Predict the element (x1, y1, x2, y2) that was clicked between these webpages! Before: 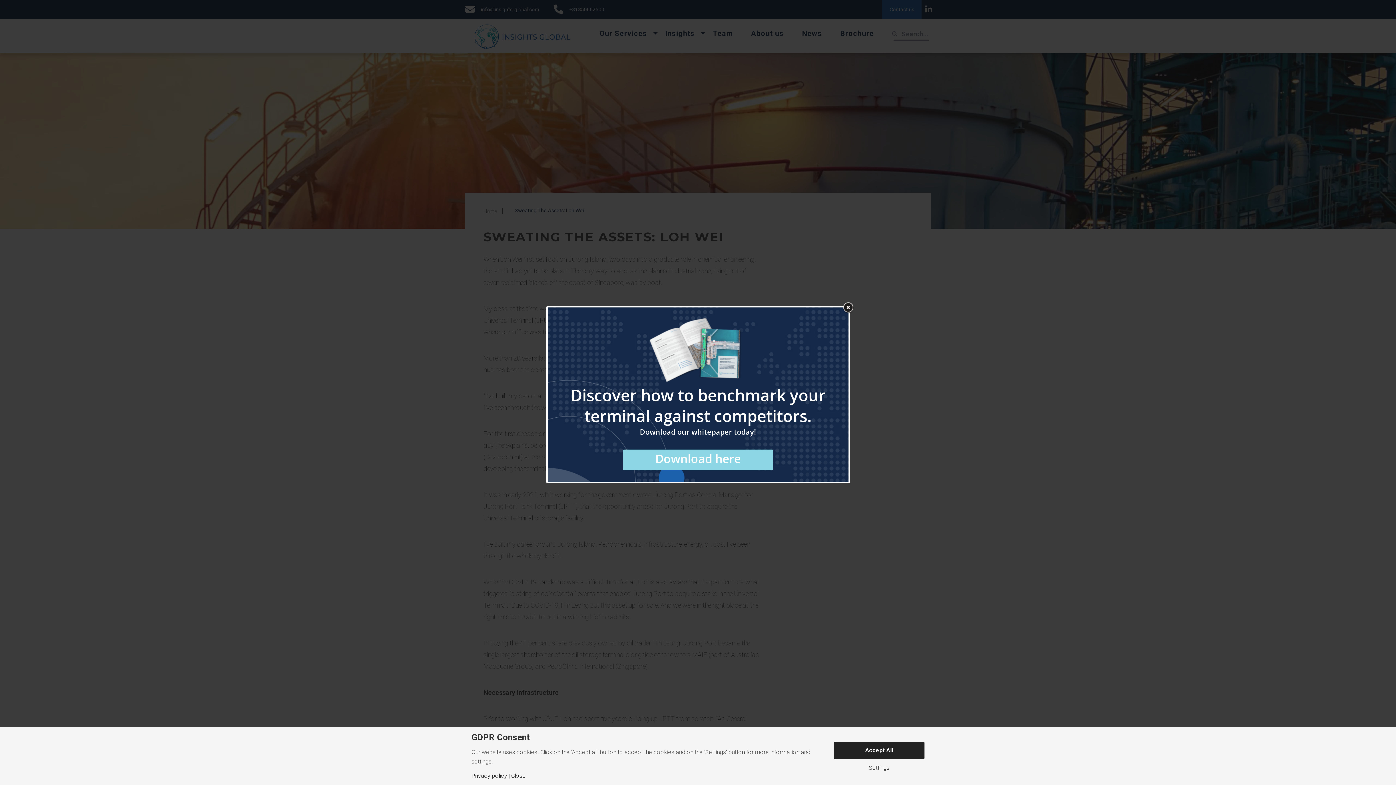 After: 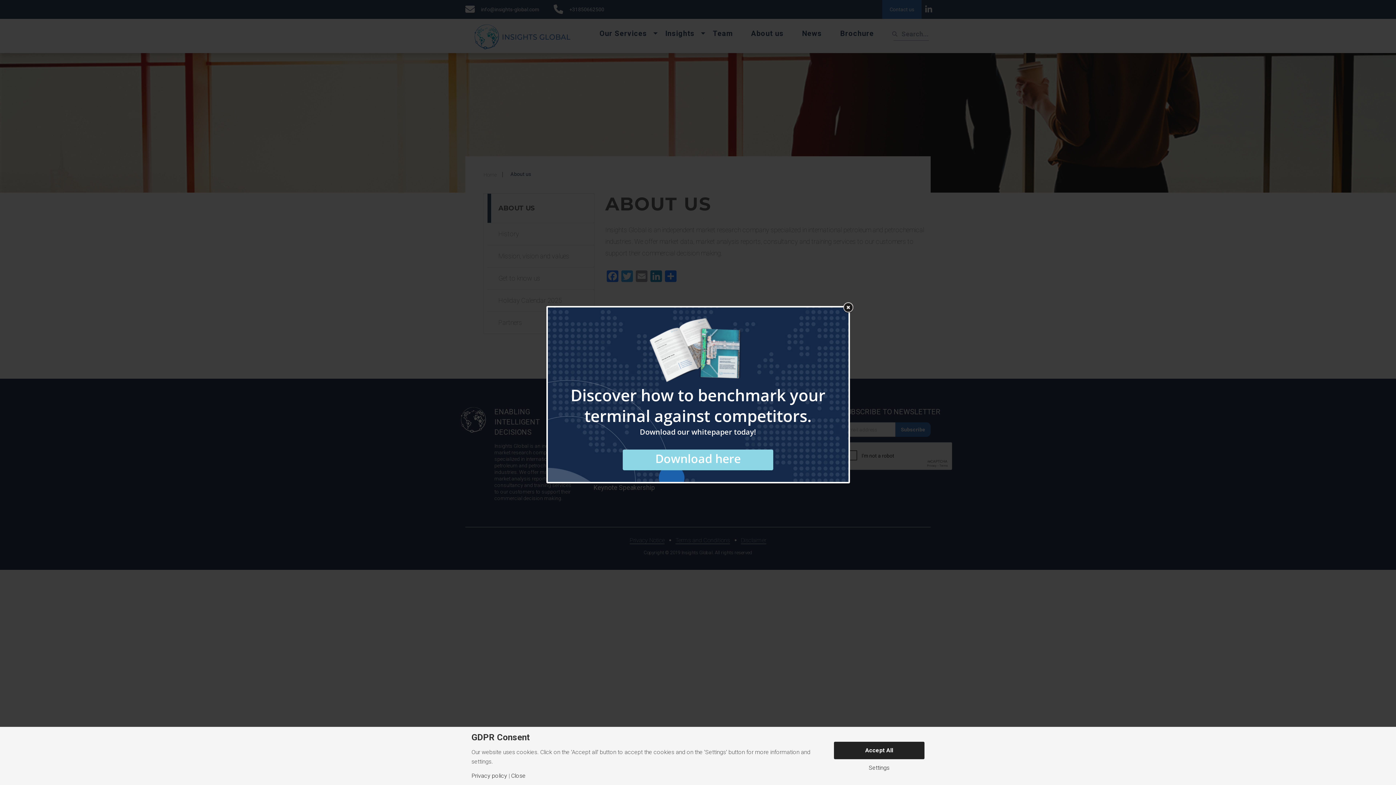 Action: label: Privacy policy bbox: (471, 773, 507, 779)